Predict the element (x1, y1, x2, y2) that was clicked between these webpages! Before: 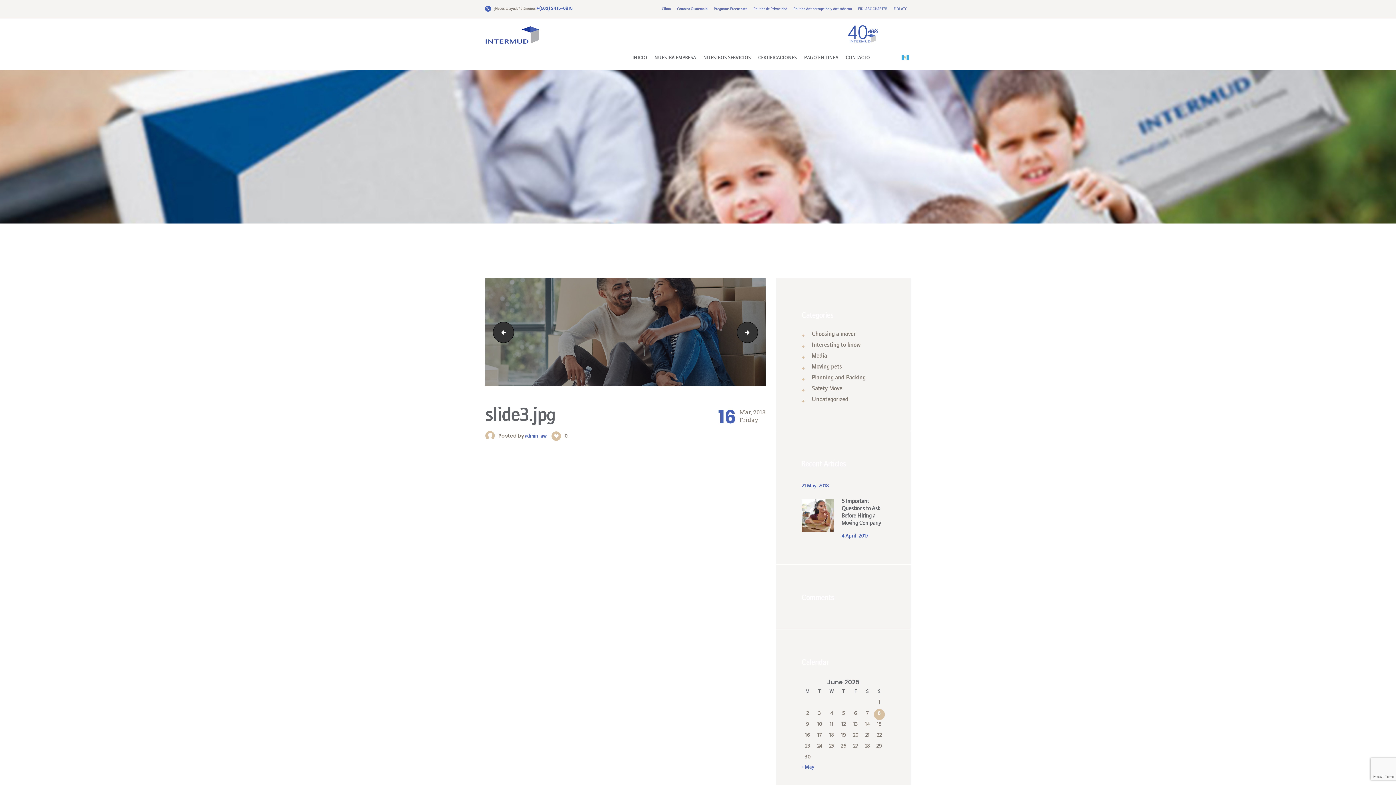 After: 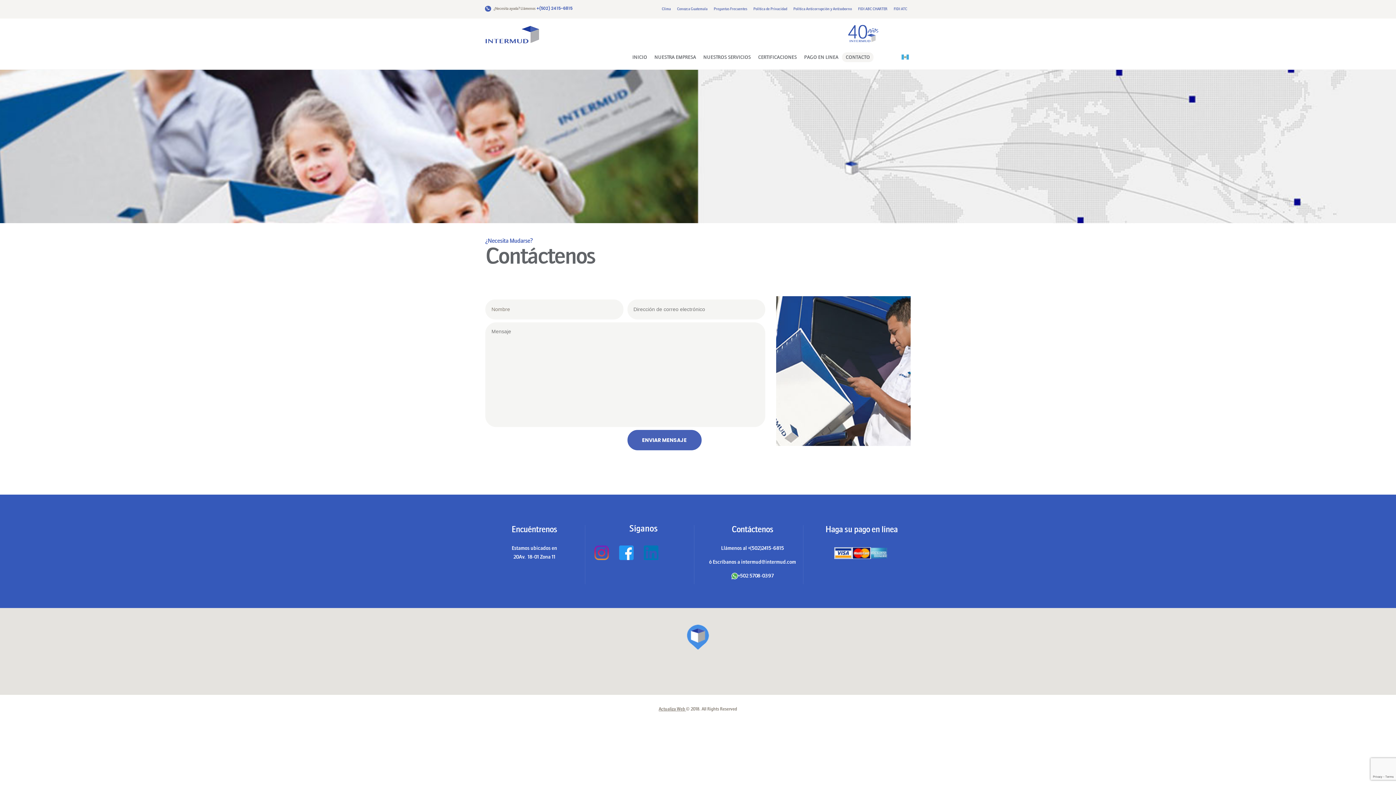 Action: label: CONTACTO bbox: (842, 52, 873, 62)